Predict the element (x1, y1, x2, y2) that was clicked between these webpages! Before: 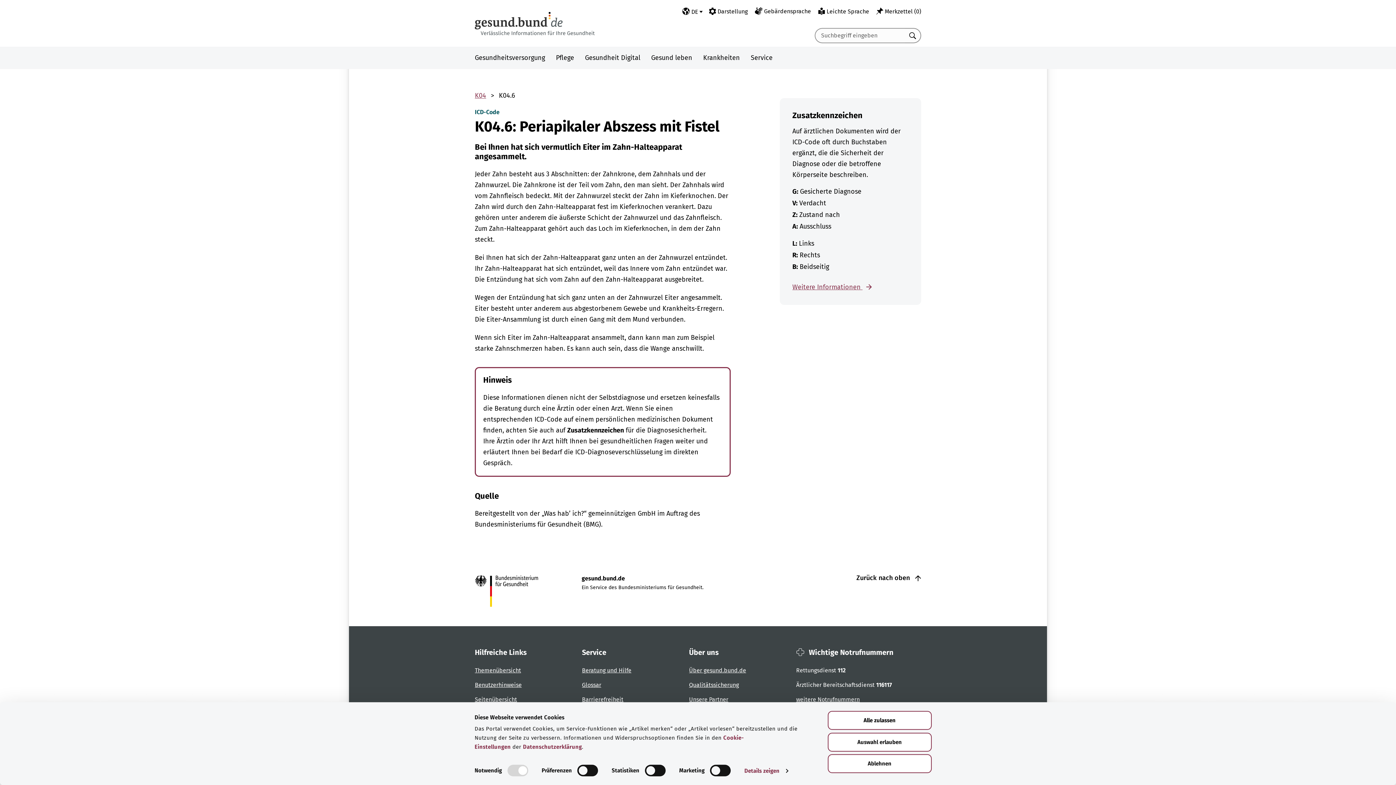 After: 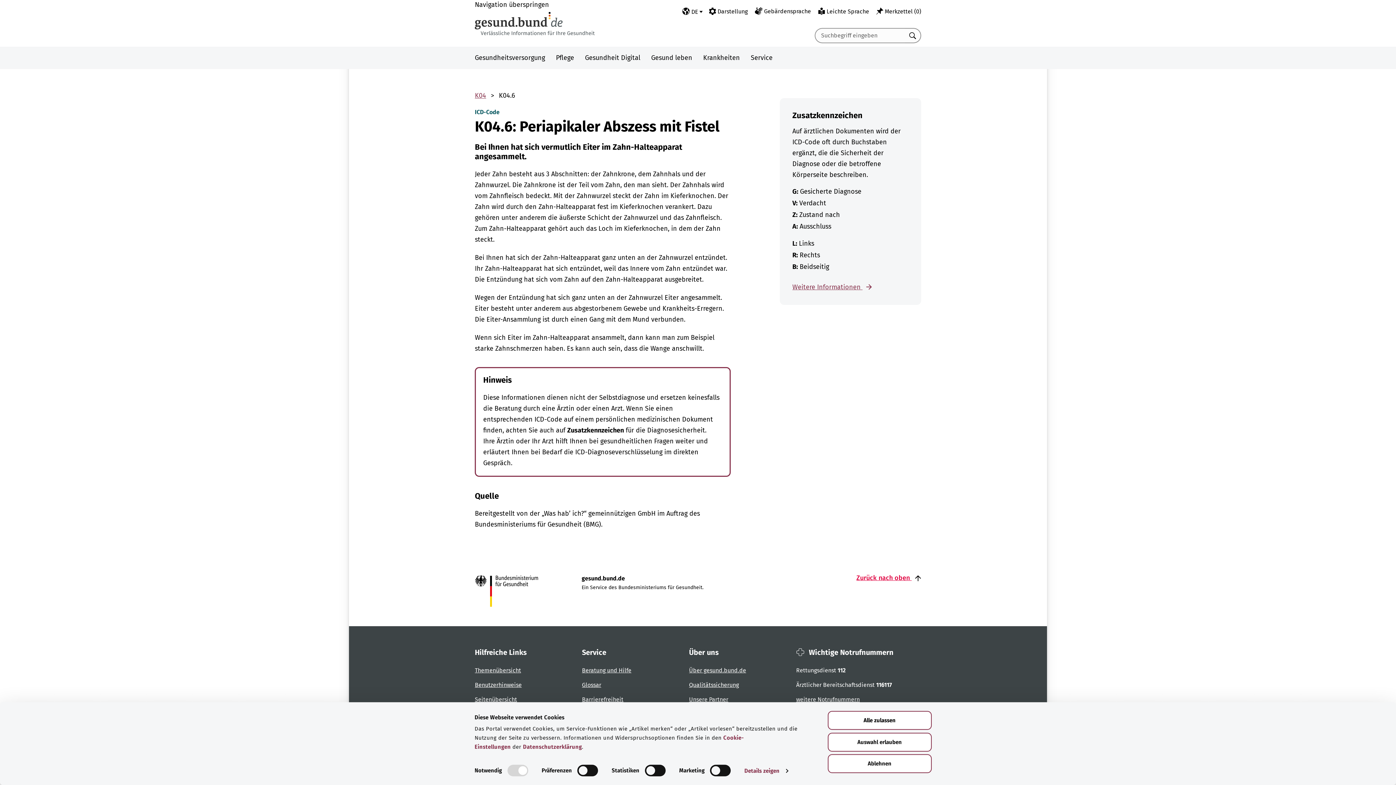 Action: bbox: (856, 573, 921, 582) label: Zurück nach oben 